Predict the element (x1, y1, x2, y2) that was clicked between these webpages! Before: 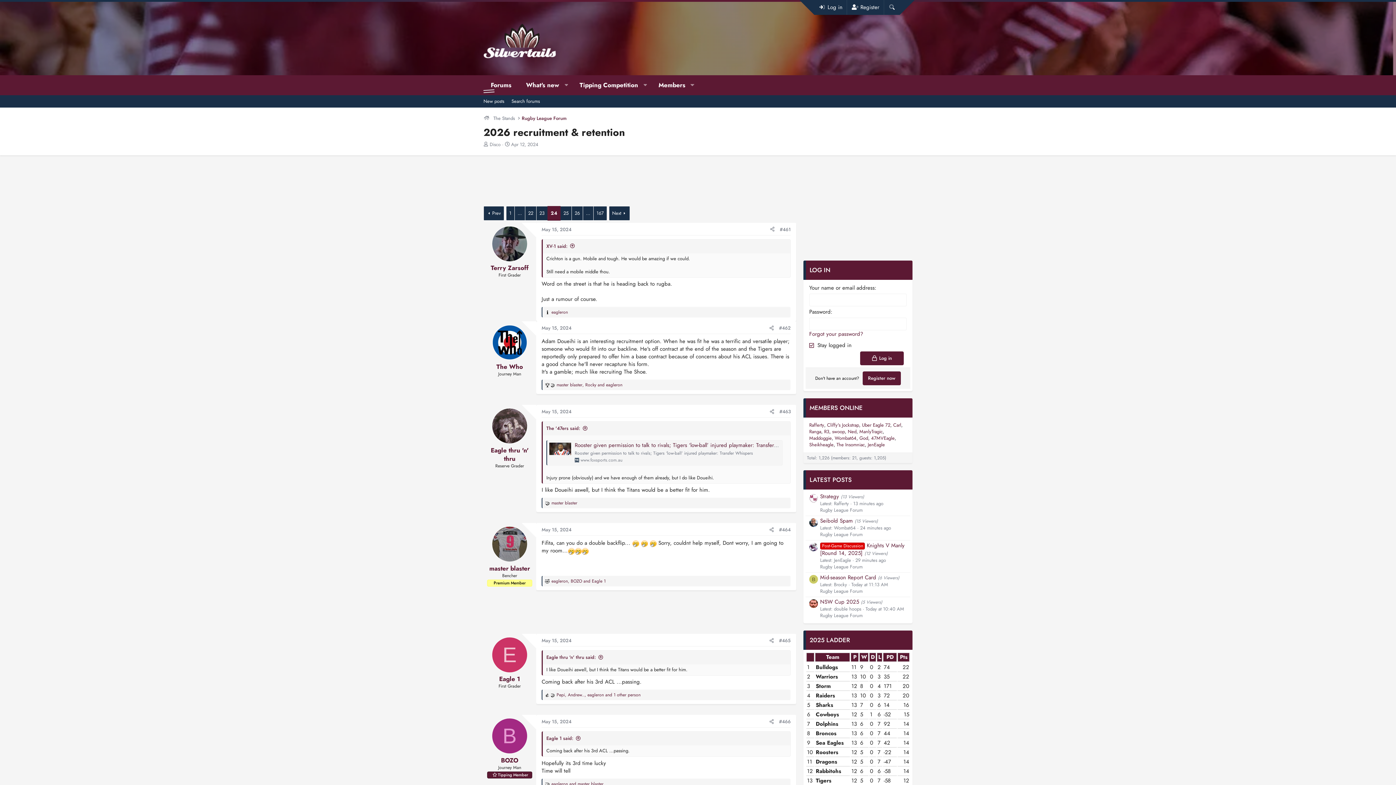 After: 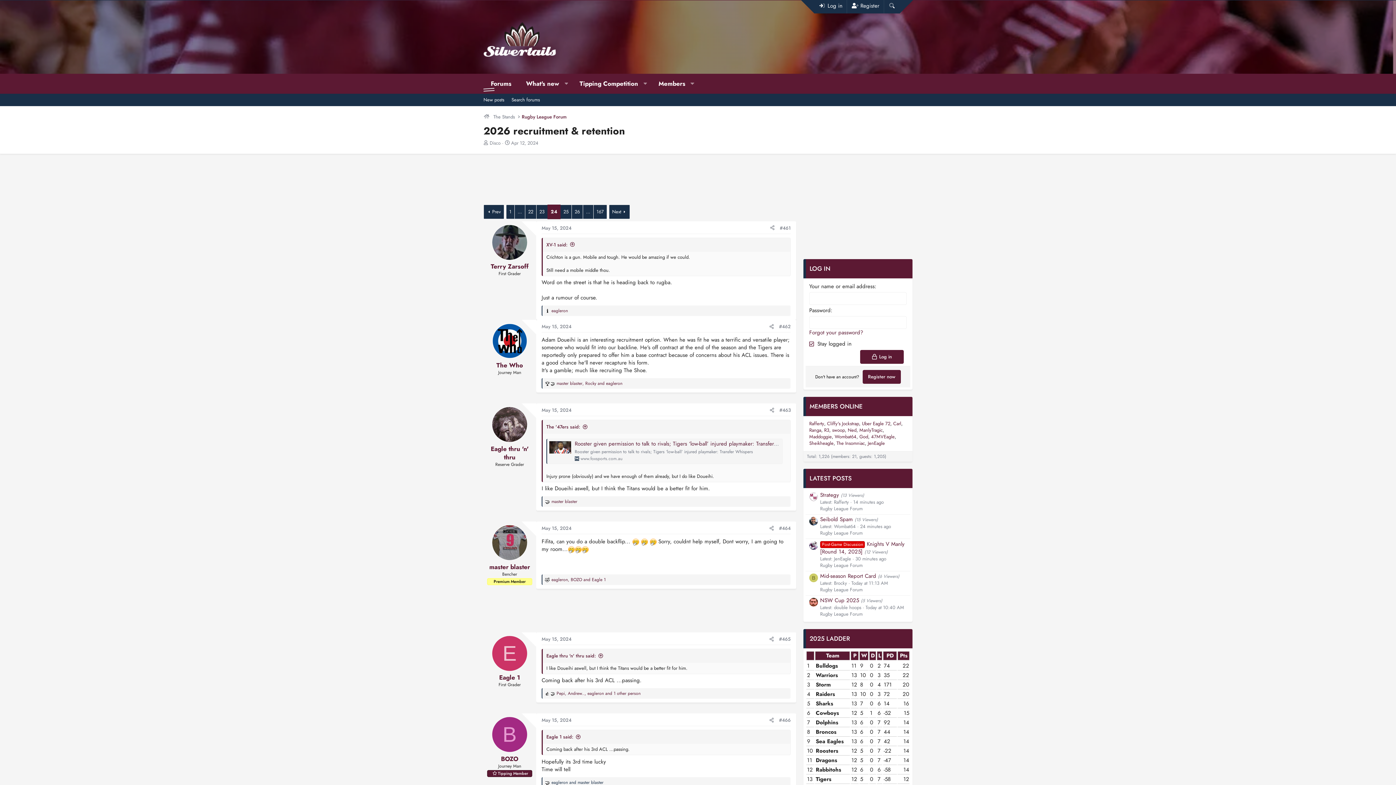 Action: label: eagleron and master blaster bbox: (550, 781, 603, 787)